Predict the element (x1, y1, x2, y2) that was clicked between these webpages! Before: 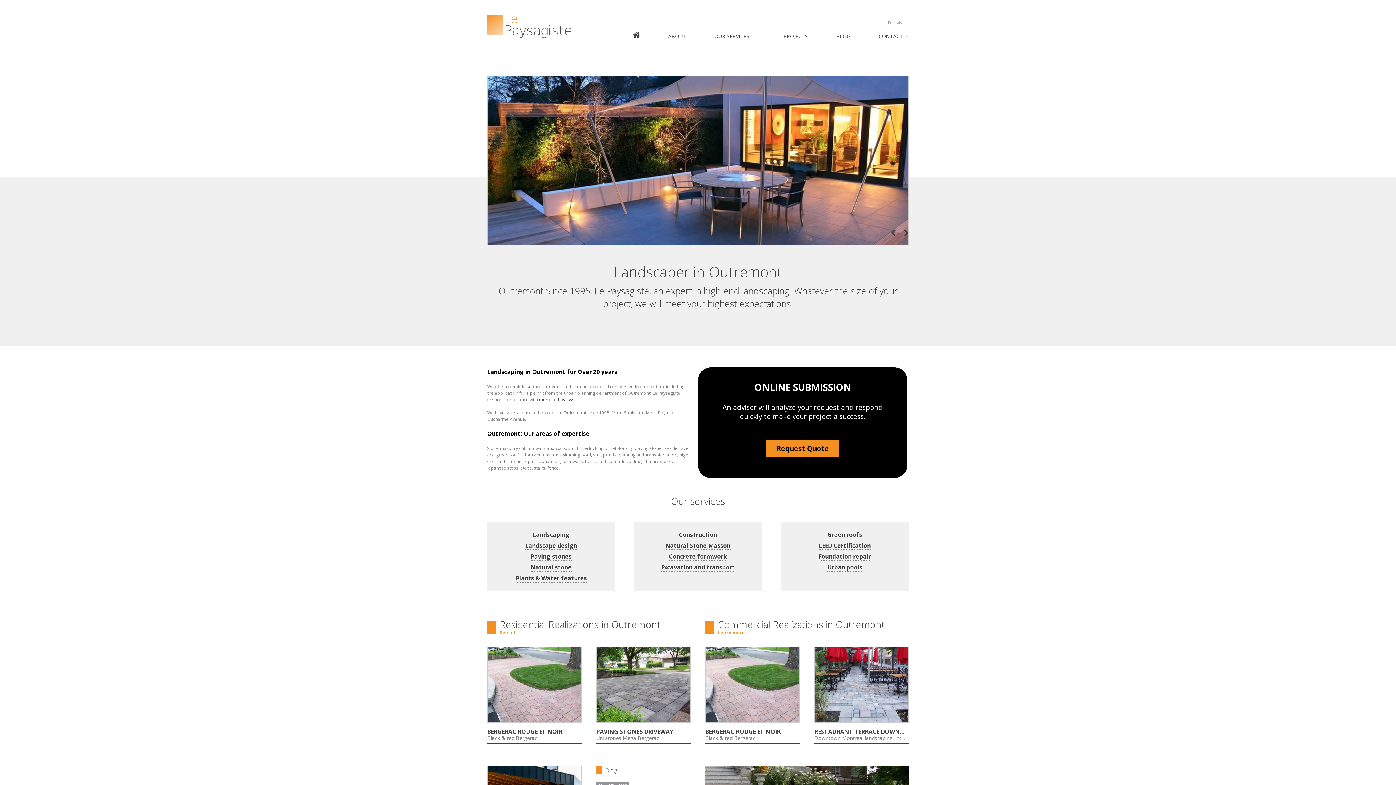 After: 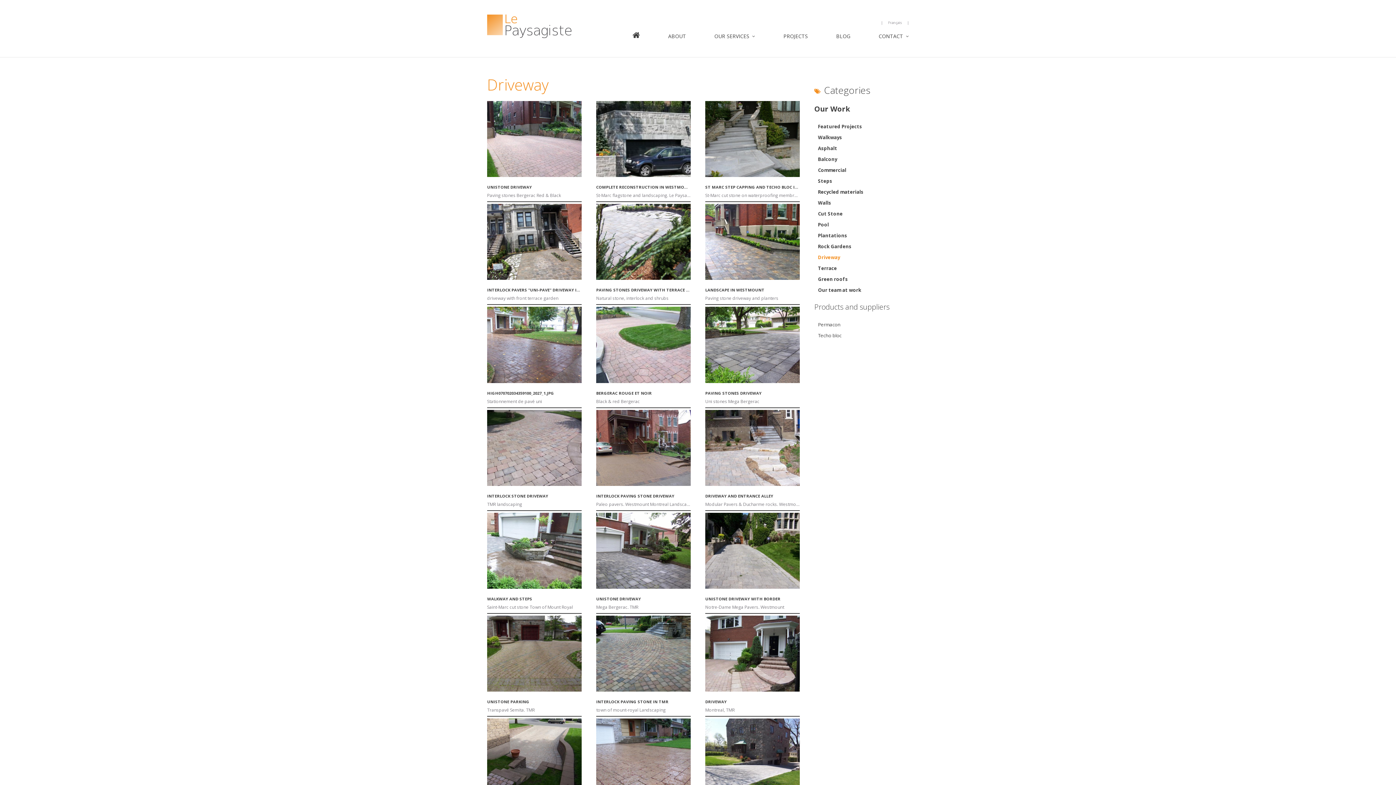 Action: bbox: (596, 718, 690, 724)